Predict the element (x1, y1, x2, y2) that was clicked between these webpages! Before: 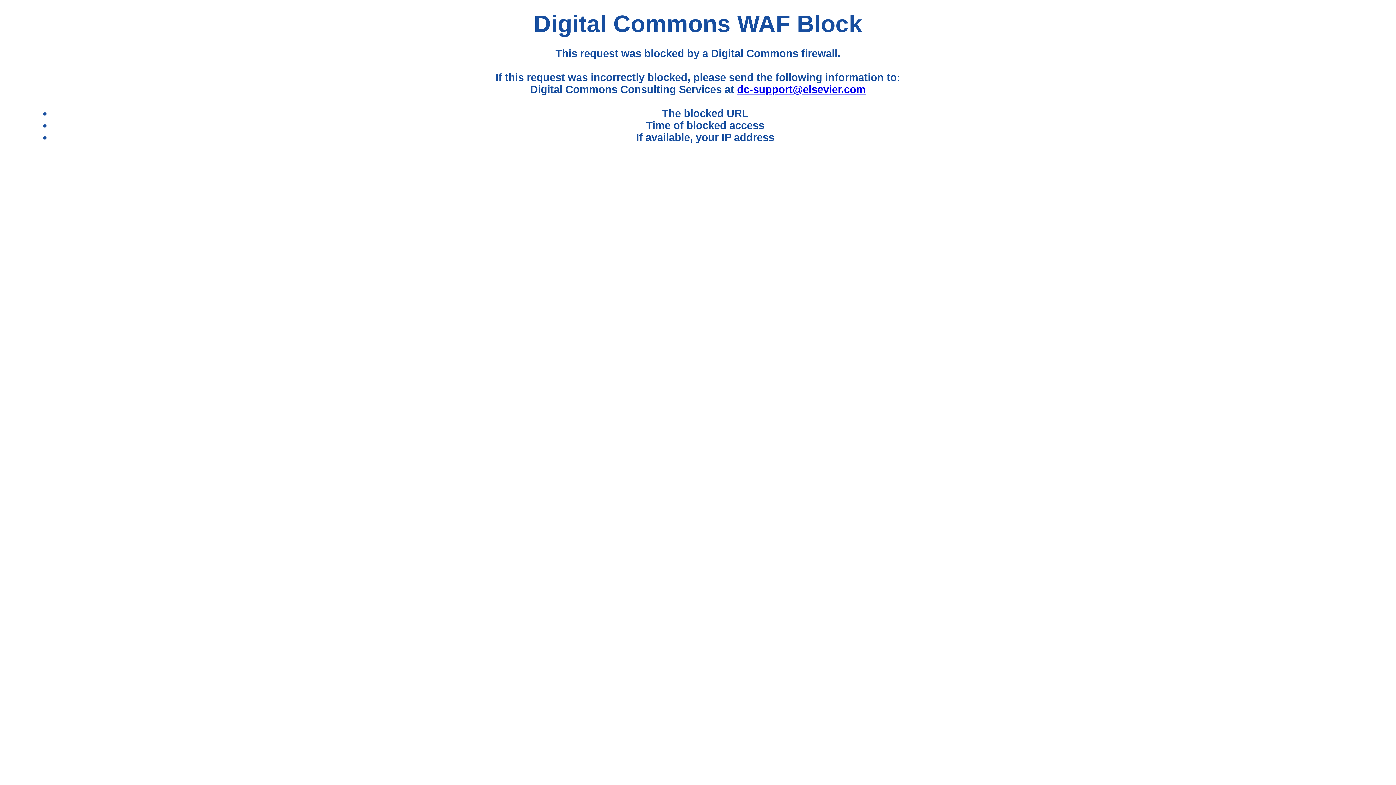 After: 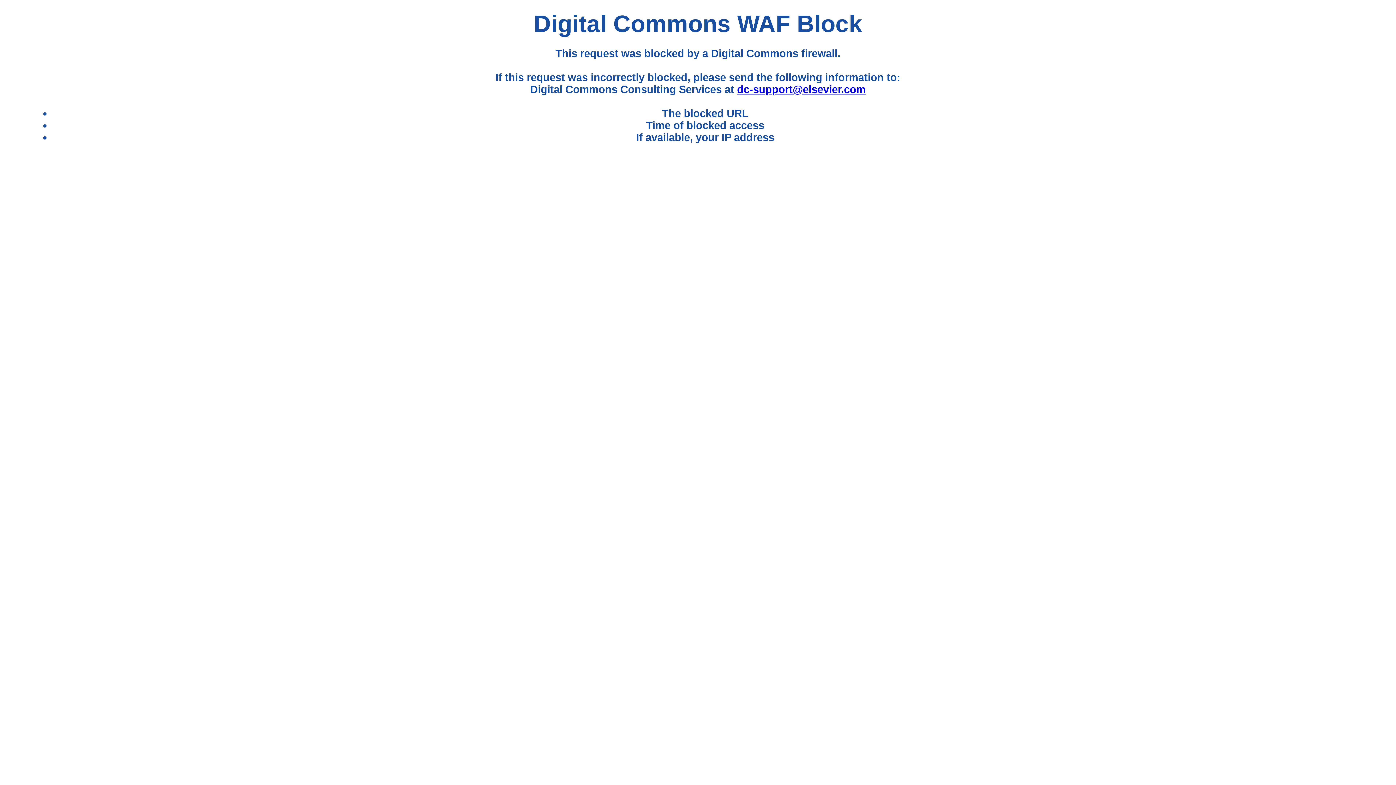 Action: label: dc-support@elsevier.com bbox: (737, 83, 865, 95)